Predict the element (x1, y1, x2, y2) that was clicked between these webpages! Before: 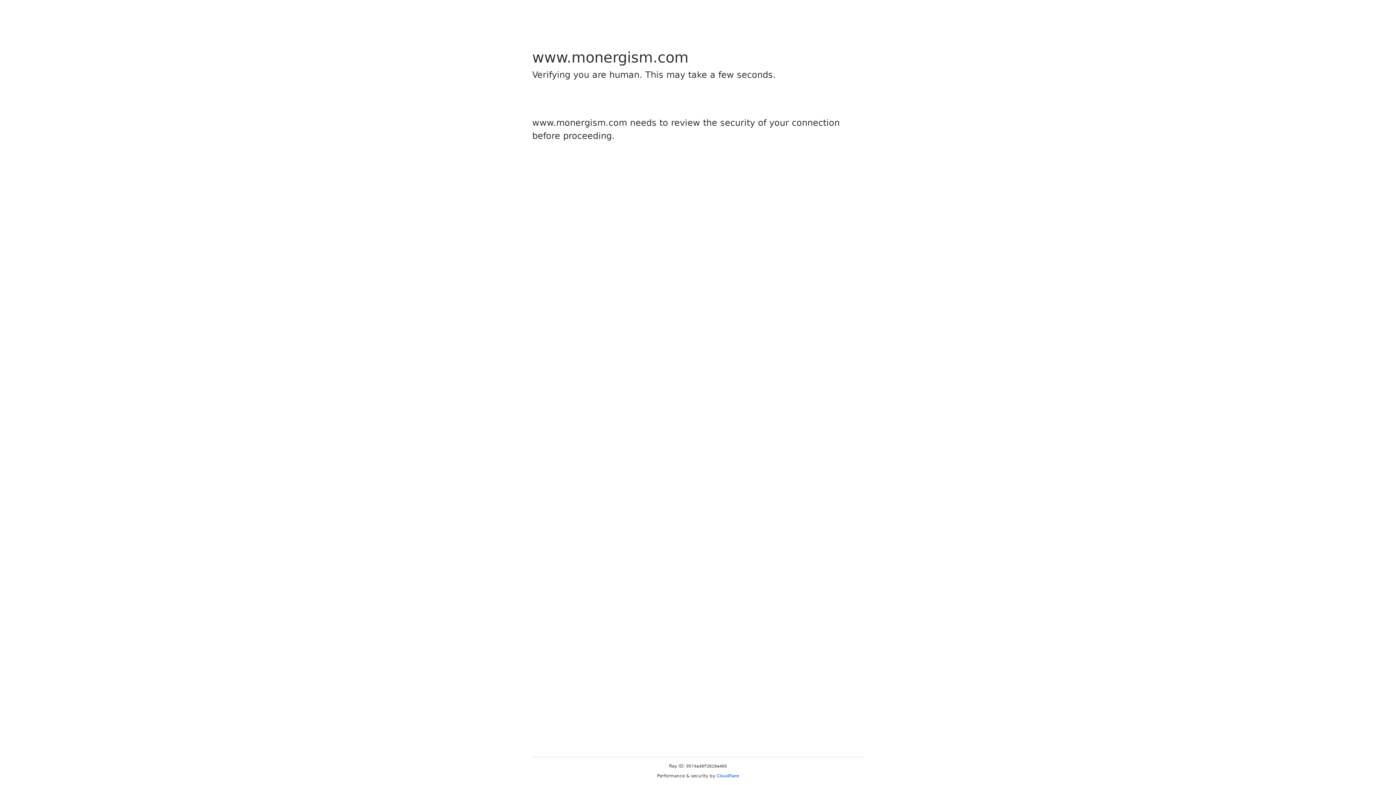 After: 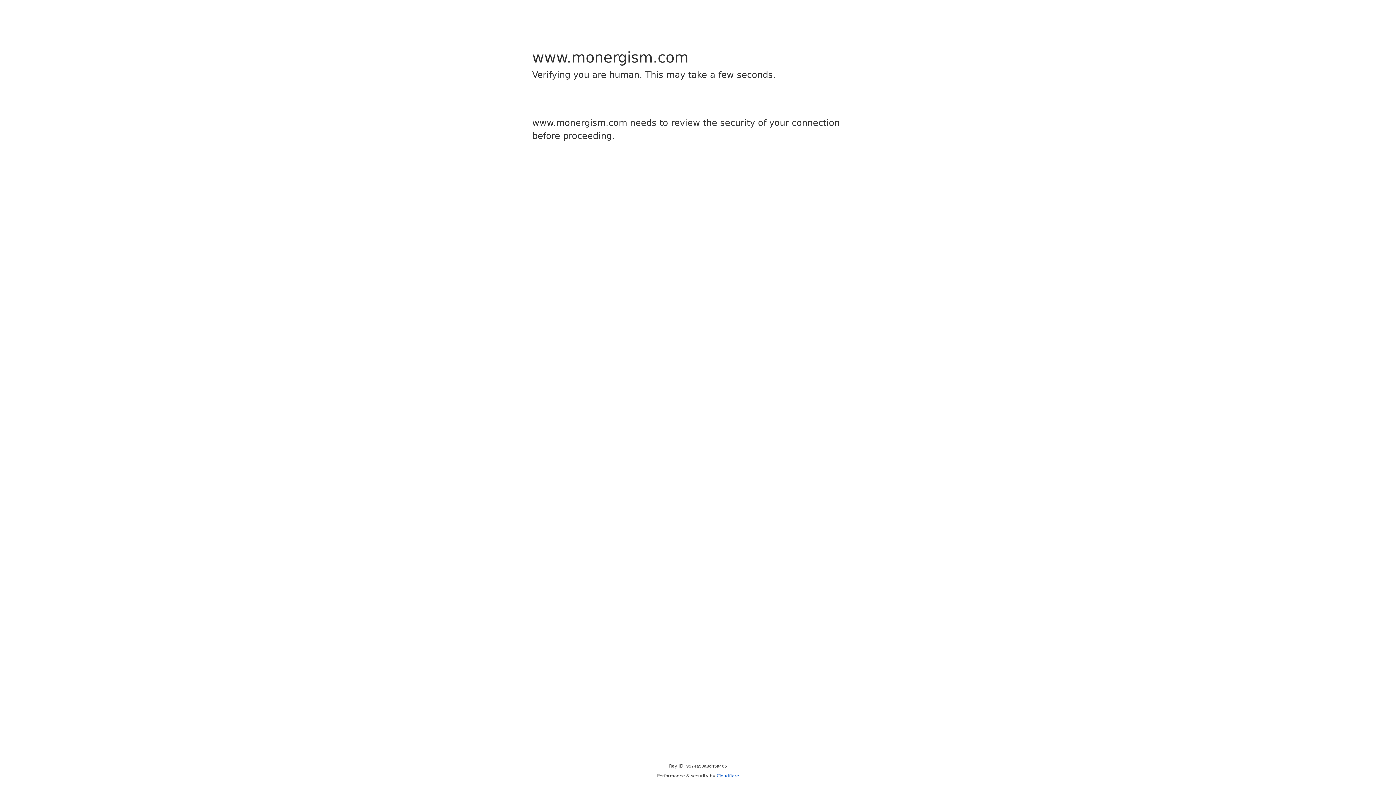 Action: bbox: (716, 773, 739, 778) label: Cloudflare